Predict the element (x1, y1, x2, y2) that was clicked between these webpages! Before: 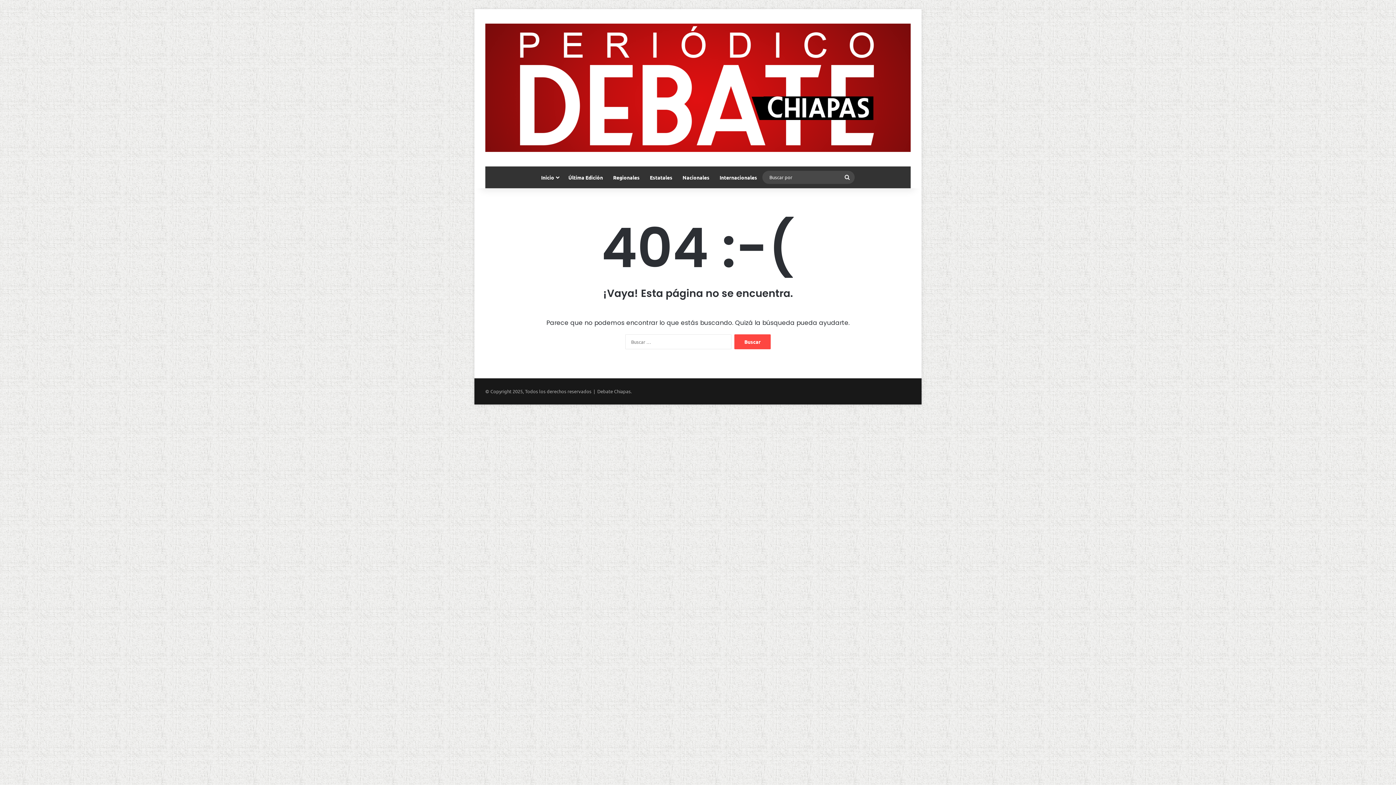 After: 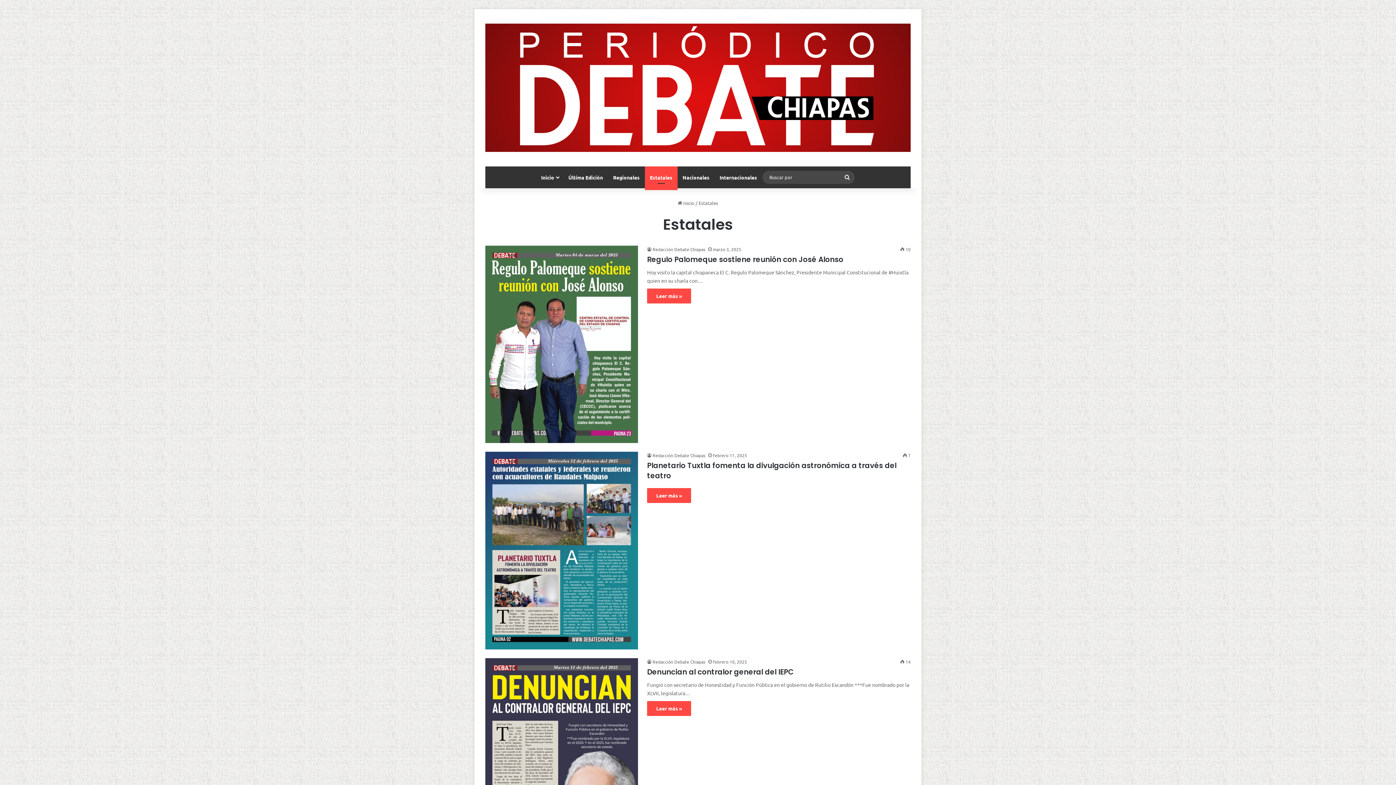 Action: bbox: (644, 166, 677, 188) label: Estatales